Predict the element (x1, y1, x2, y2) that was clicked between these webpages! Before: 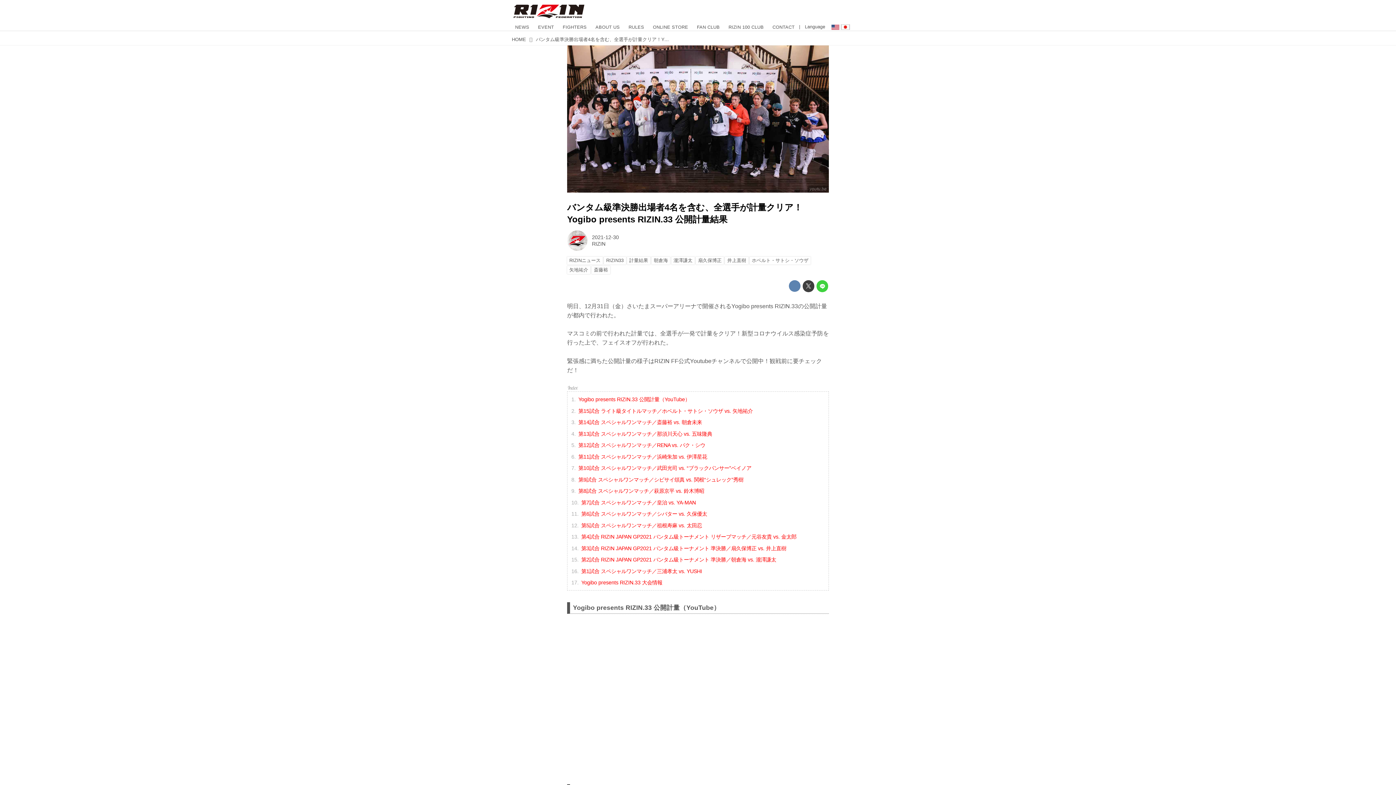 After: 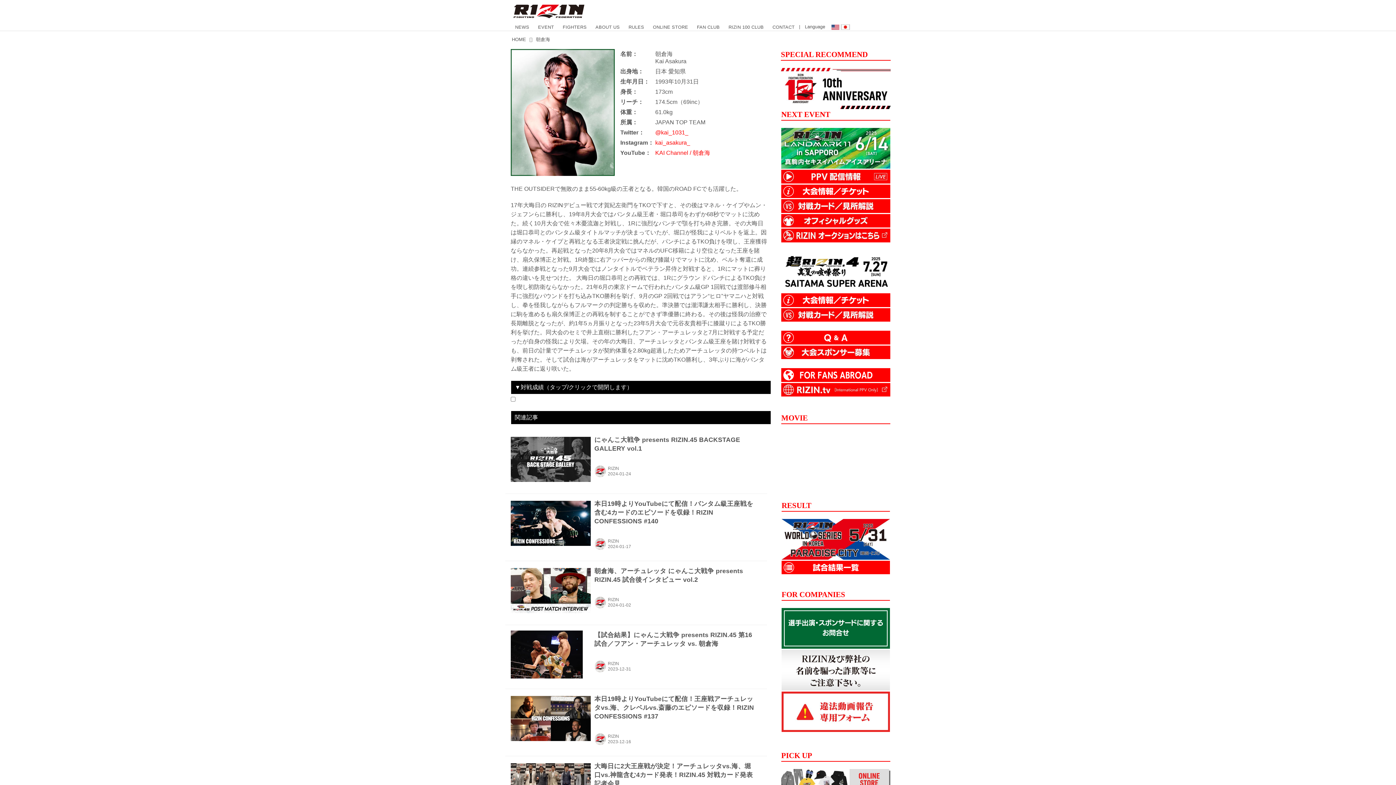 Action: label: 朝倉海 bbox: (651, 256, 670, 264)